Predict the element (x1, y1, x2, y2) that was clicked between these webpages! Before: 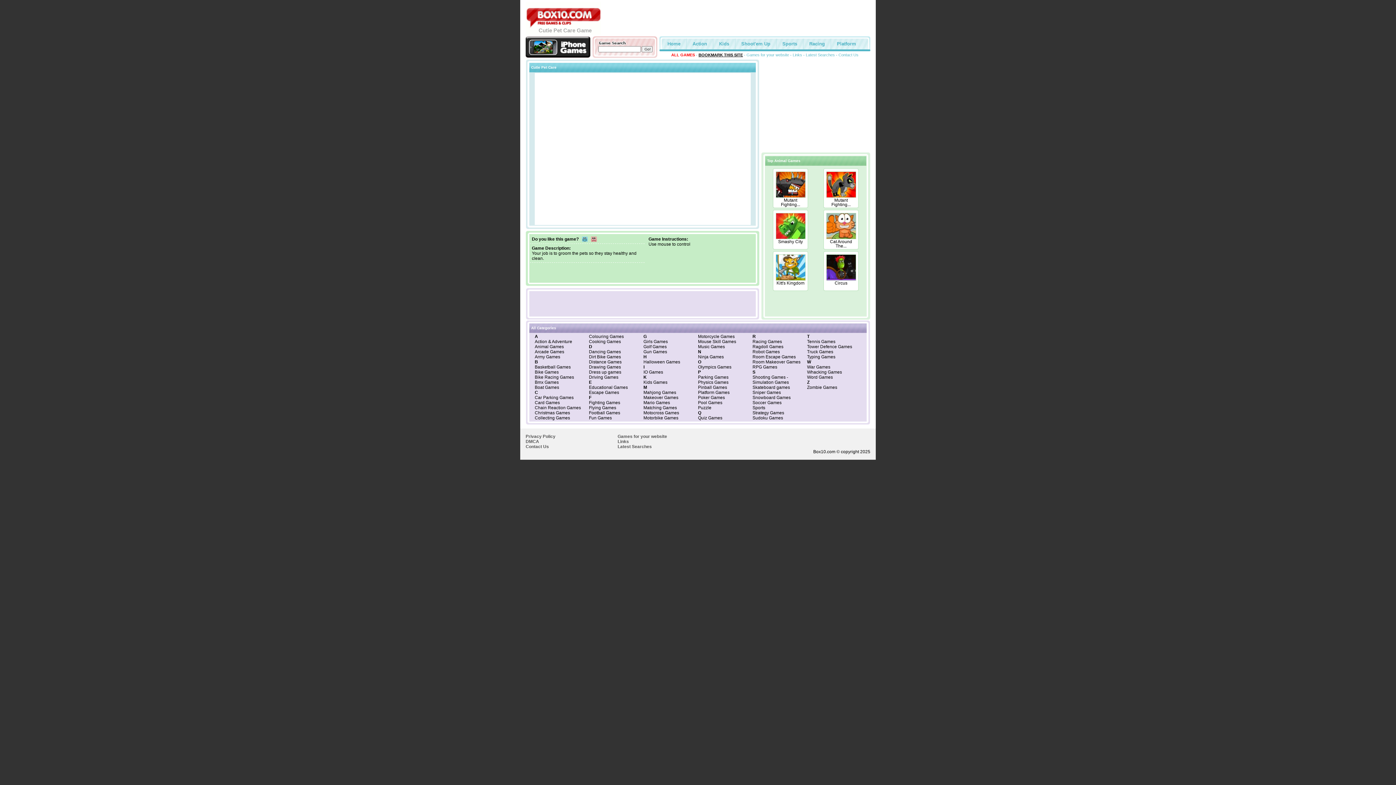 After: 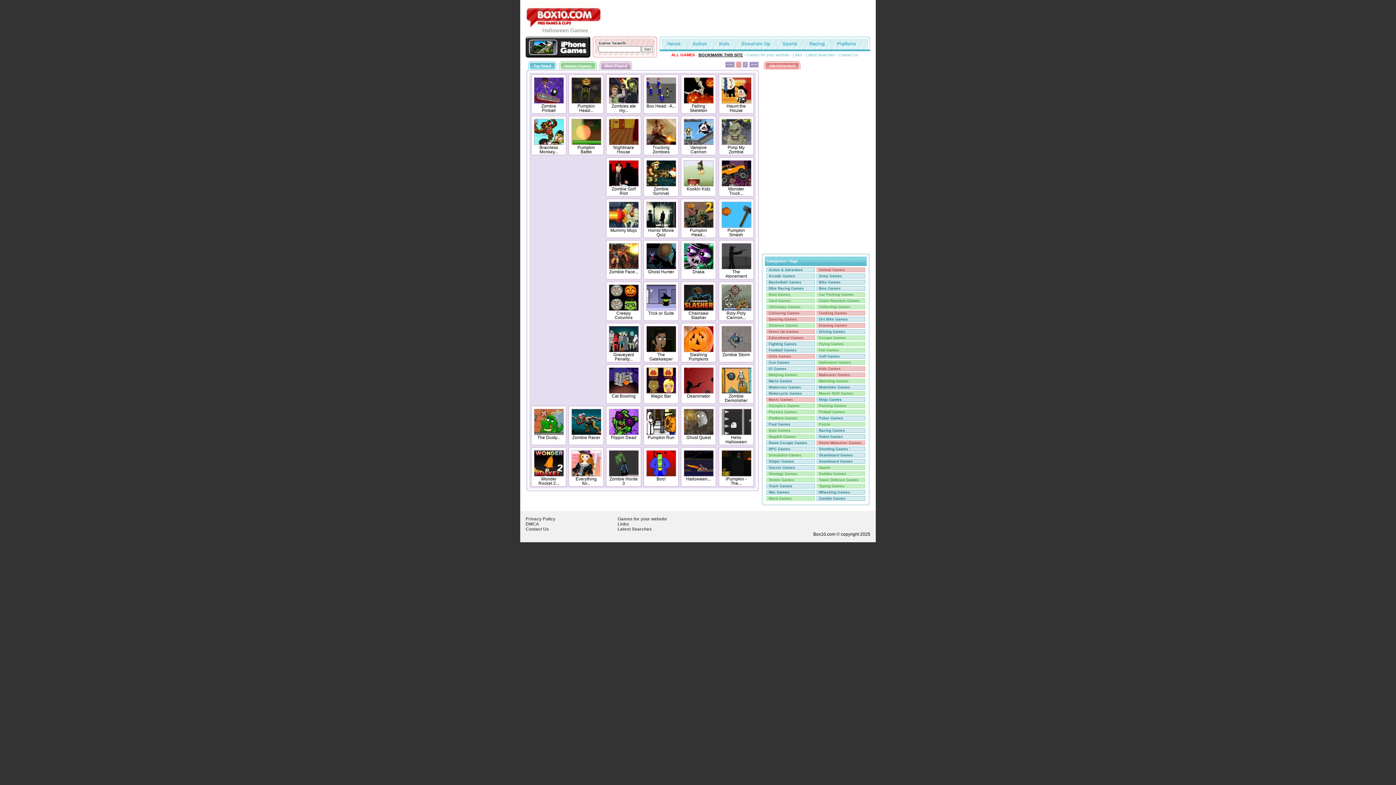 Action: bbox: (643, 359, 680, 364) label: Halloween Games